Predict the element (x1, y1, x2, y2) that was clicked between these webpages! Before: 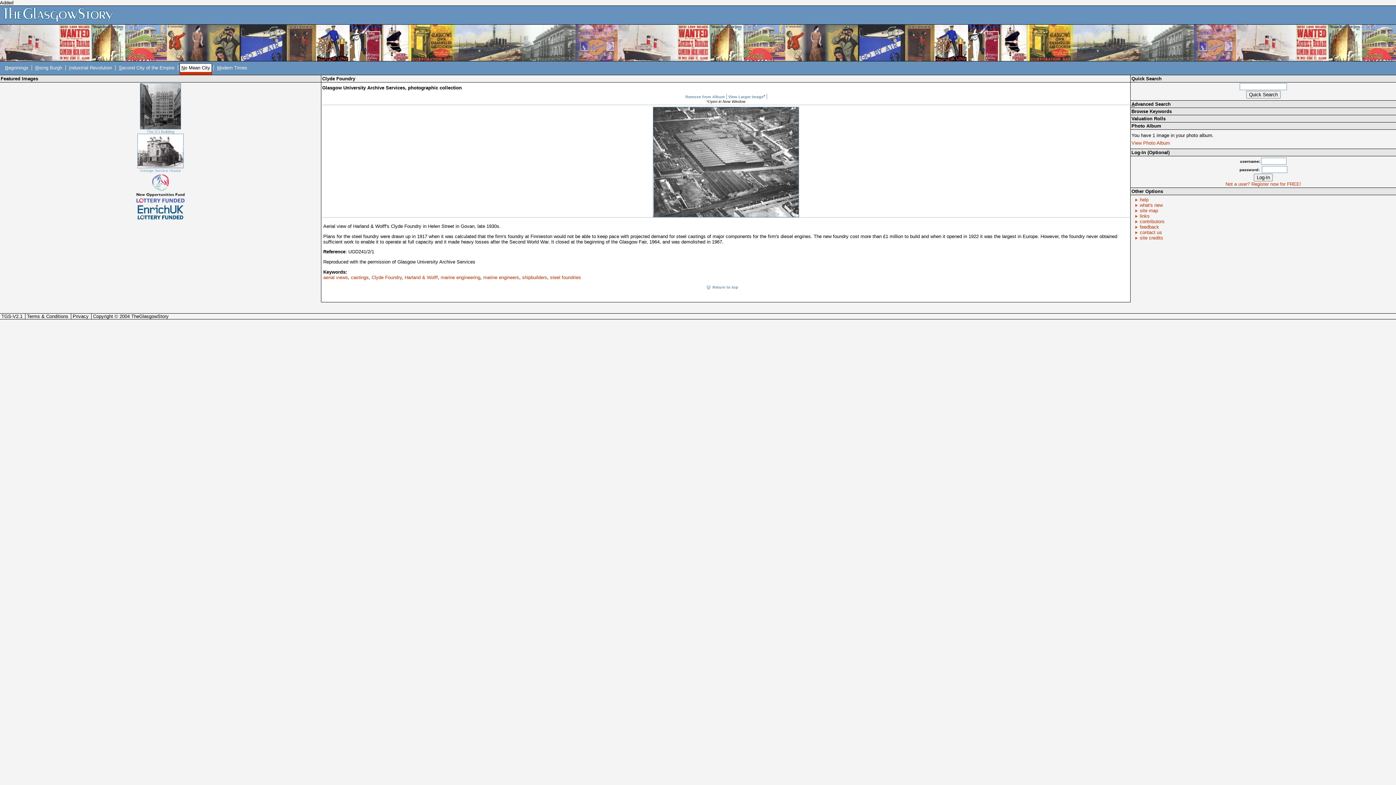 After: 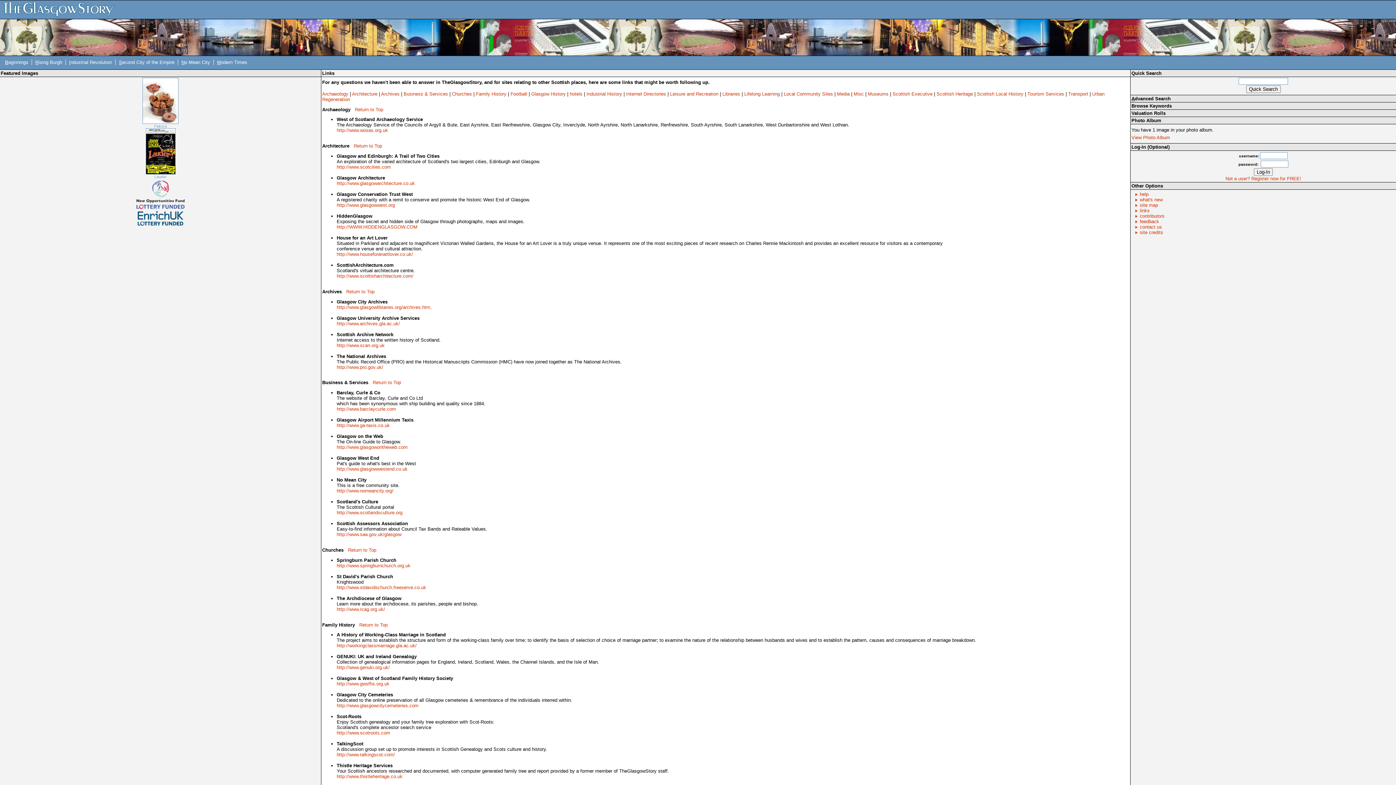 Action: bbox: (1131, 213, 1149, 218) label: links